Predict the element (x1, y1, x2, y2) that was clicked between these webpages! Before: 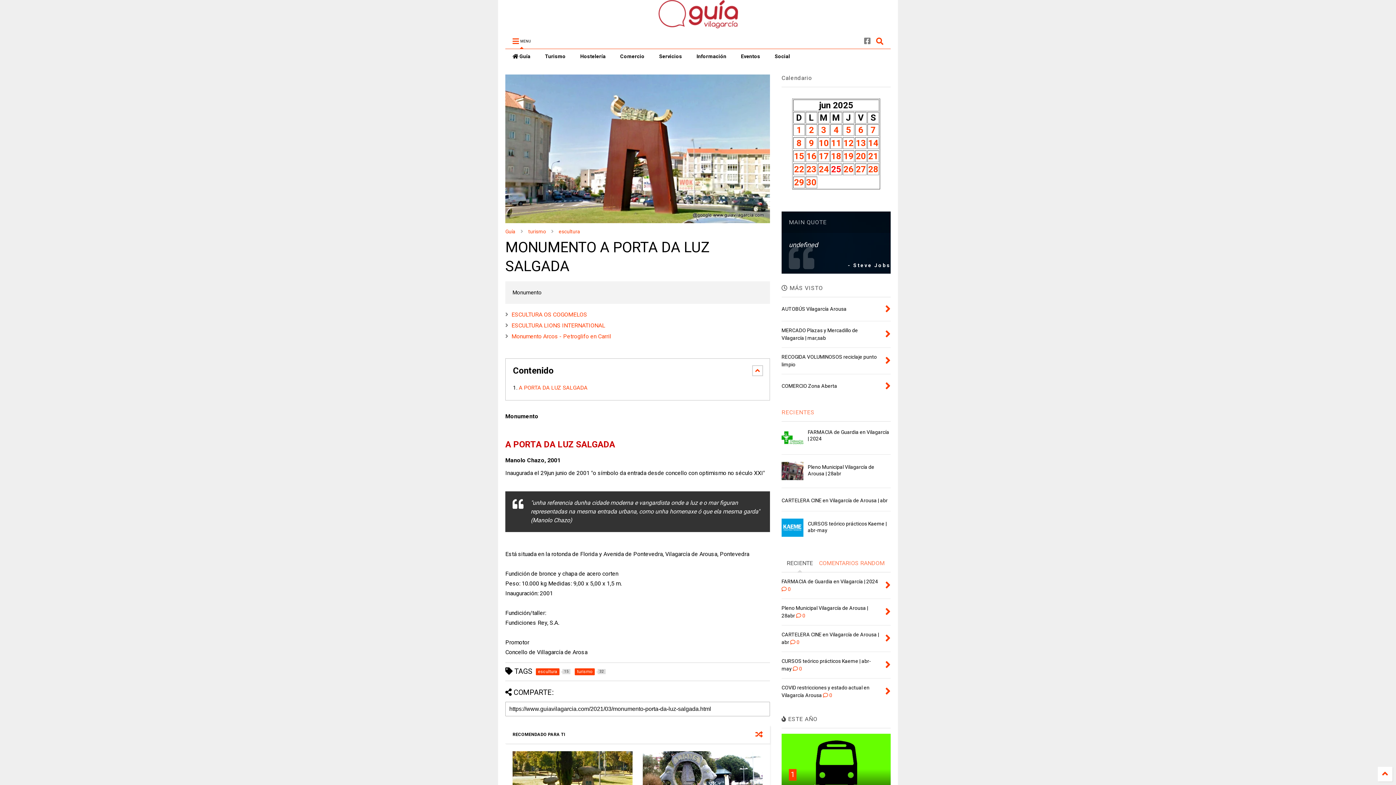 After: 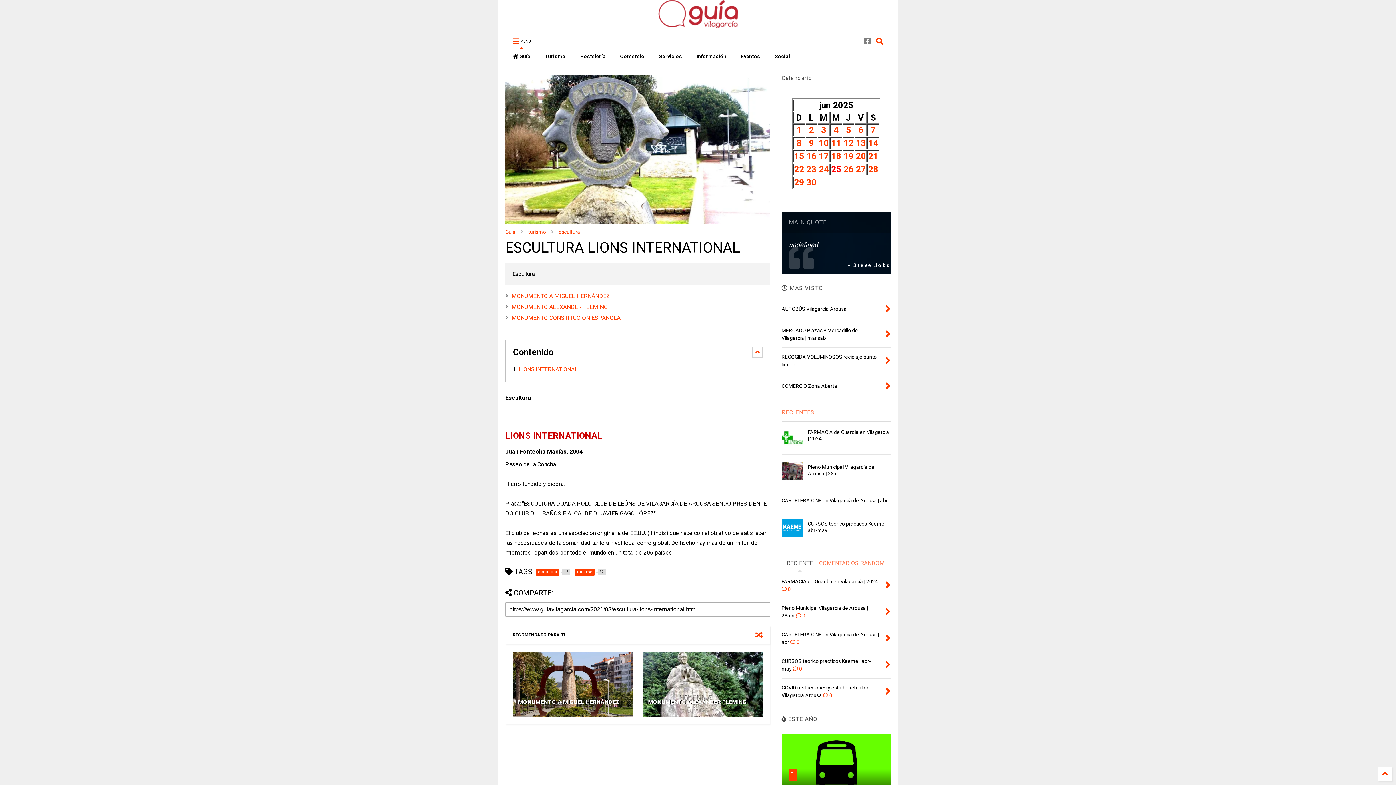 Action: bbox: (642, 751, 762, 817)